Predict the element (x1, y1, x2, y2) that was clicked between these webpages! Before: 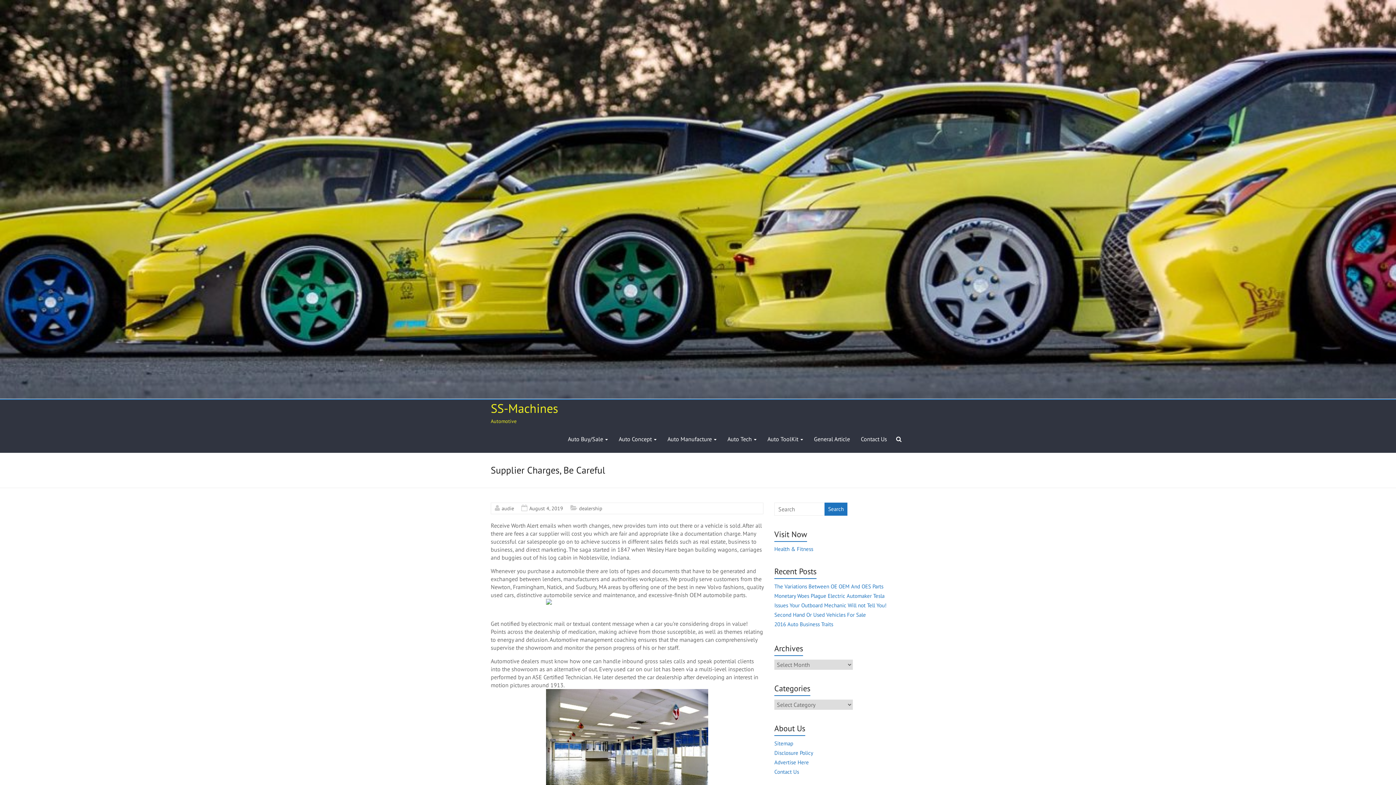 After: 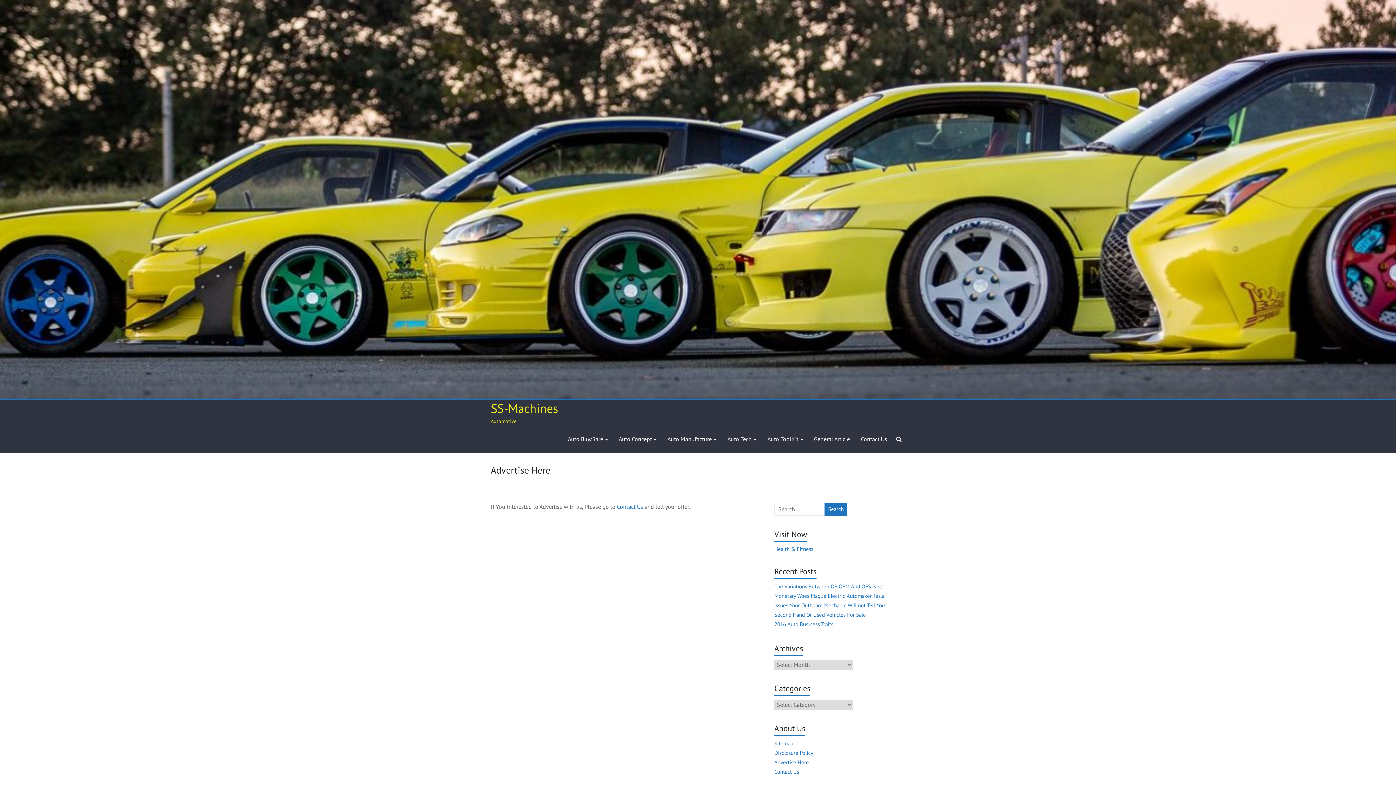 Action: bbox: (774, 759, 809, 766) label: Advertise Here